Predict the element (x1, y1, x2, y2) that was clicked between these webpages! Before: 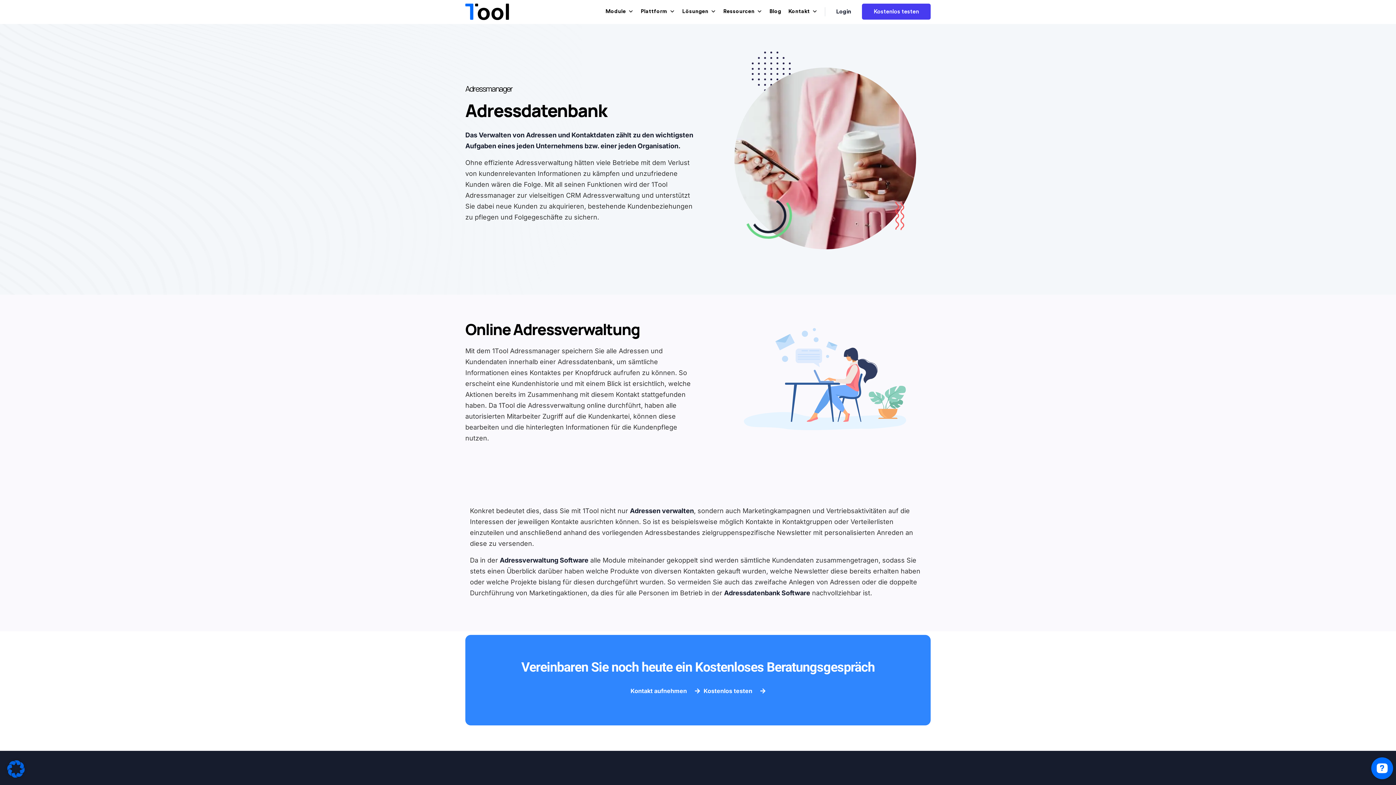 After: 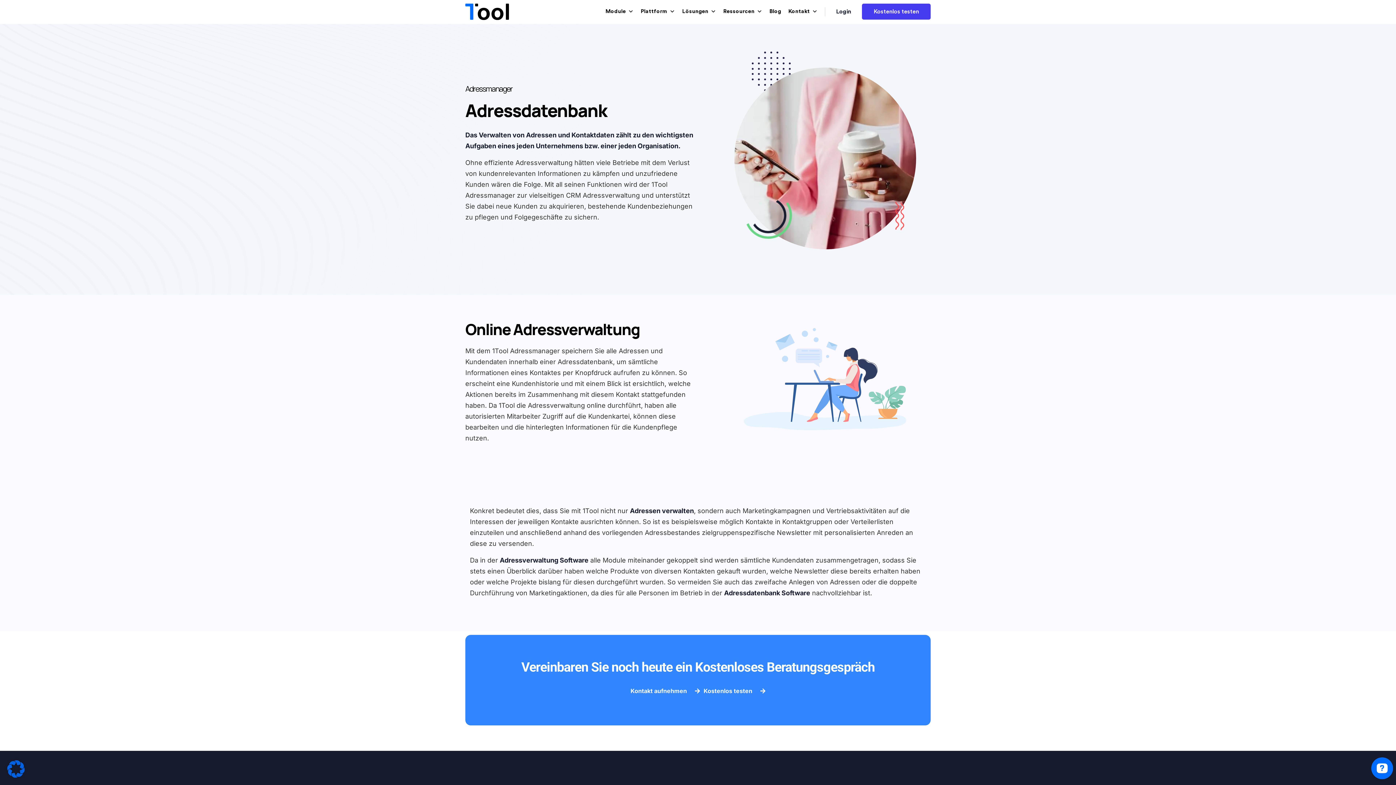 Action: label: Kostenlos testen bbox: (862, 3, 930, 19)